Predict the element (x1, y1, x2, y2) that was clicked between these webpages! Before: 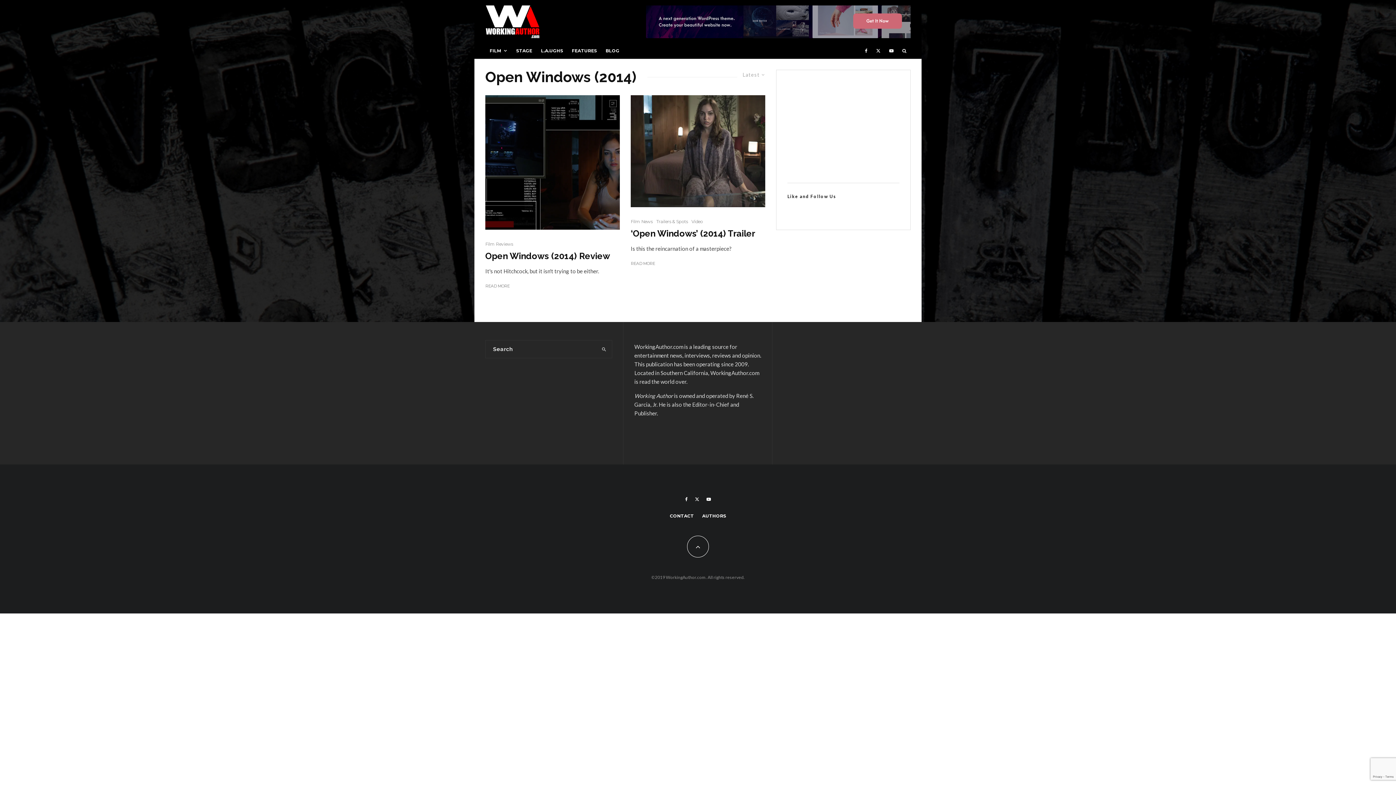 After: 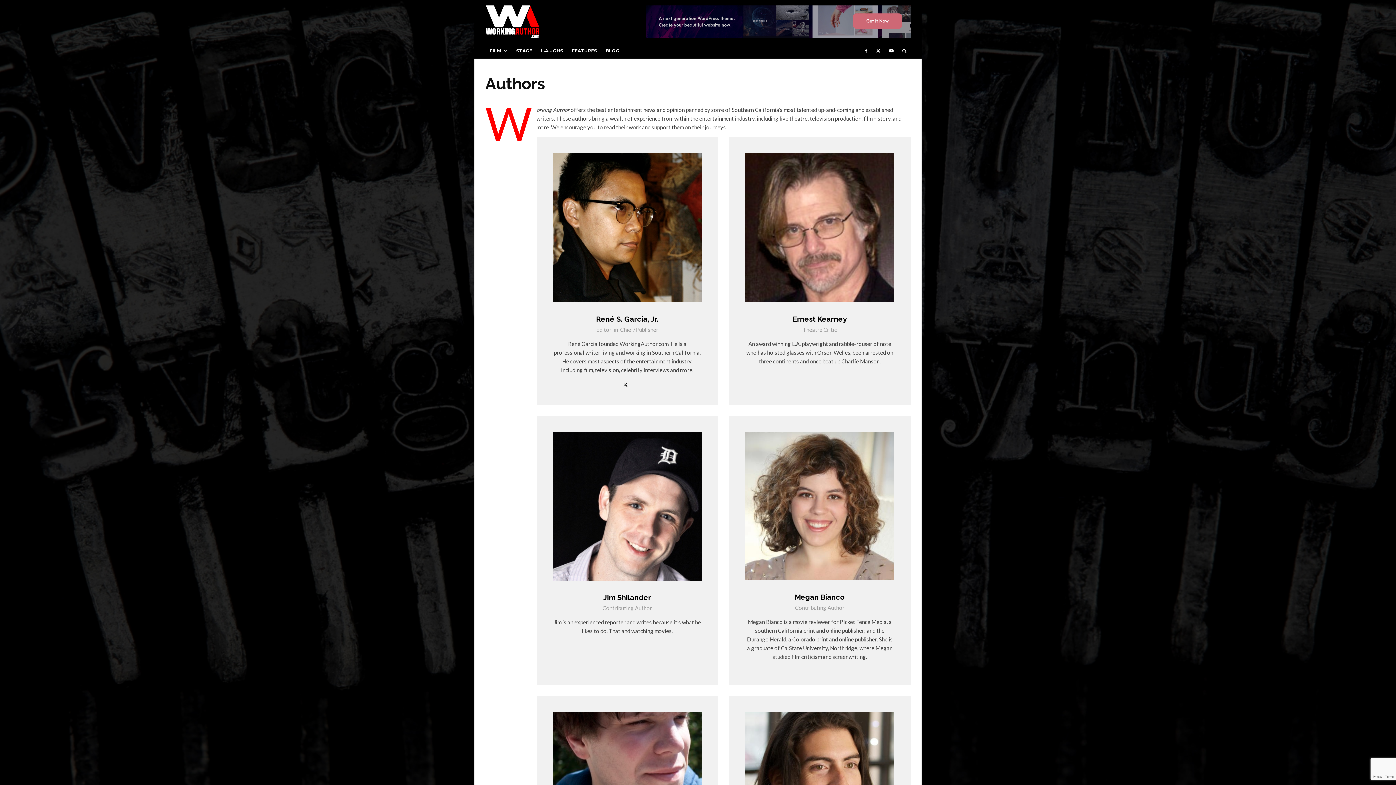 Action: bbox: (702, 512, 726, 519) label: AUTHORS